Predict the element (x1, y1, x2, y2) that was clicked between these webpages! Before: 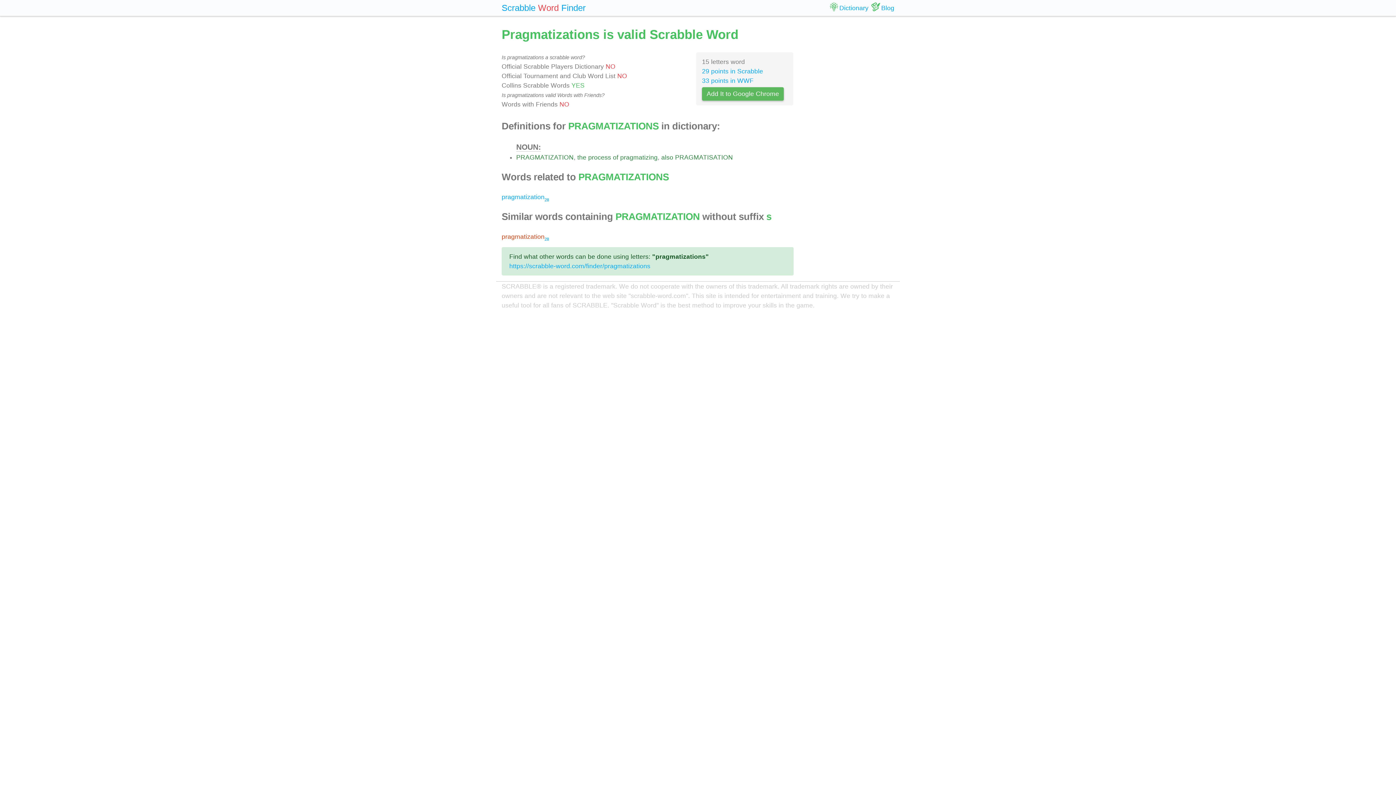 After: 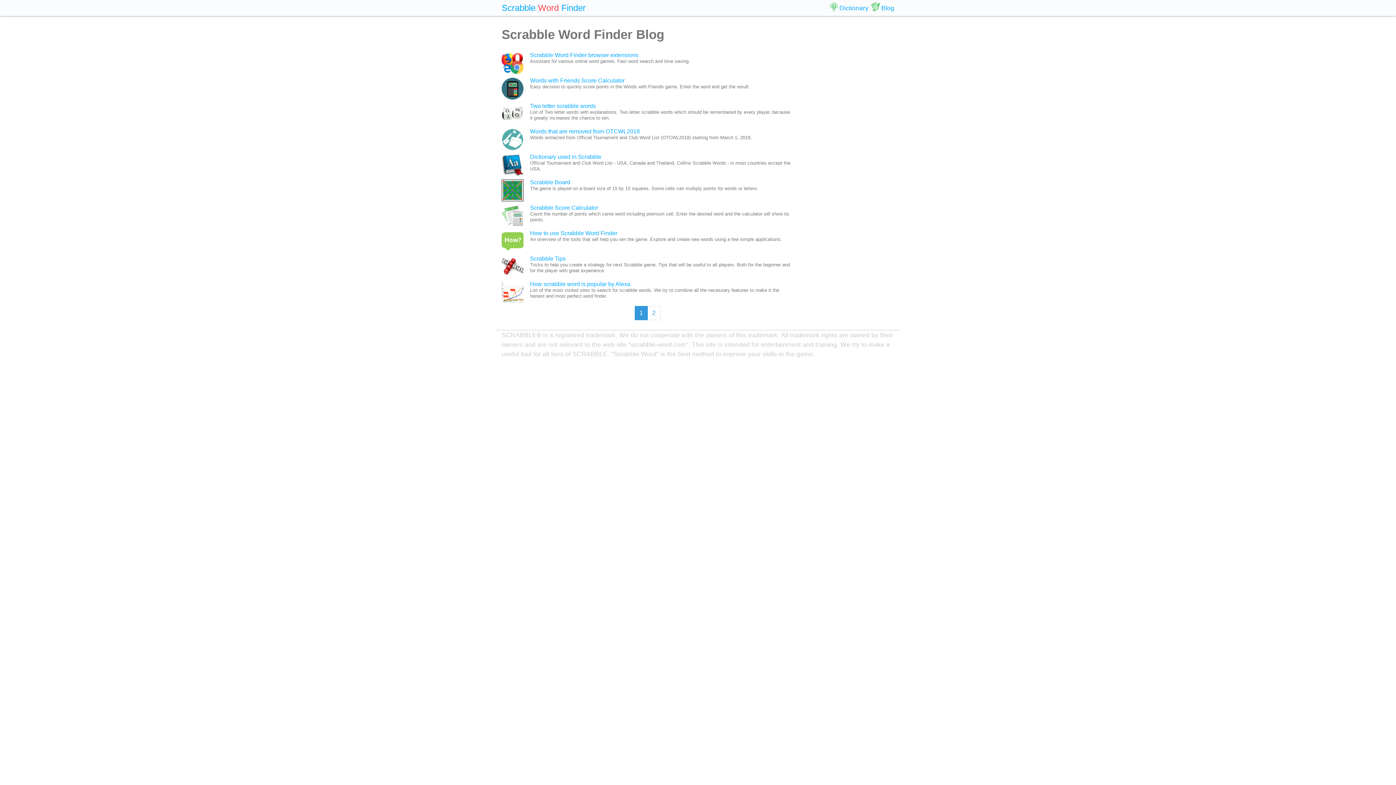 Action: label: Blog bbox: (868, 4, 894, 11)